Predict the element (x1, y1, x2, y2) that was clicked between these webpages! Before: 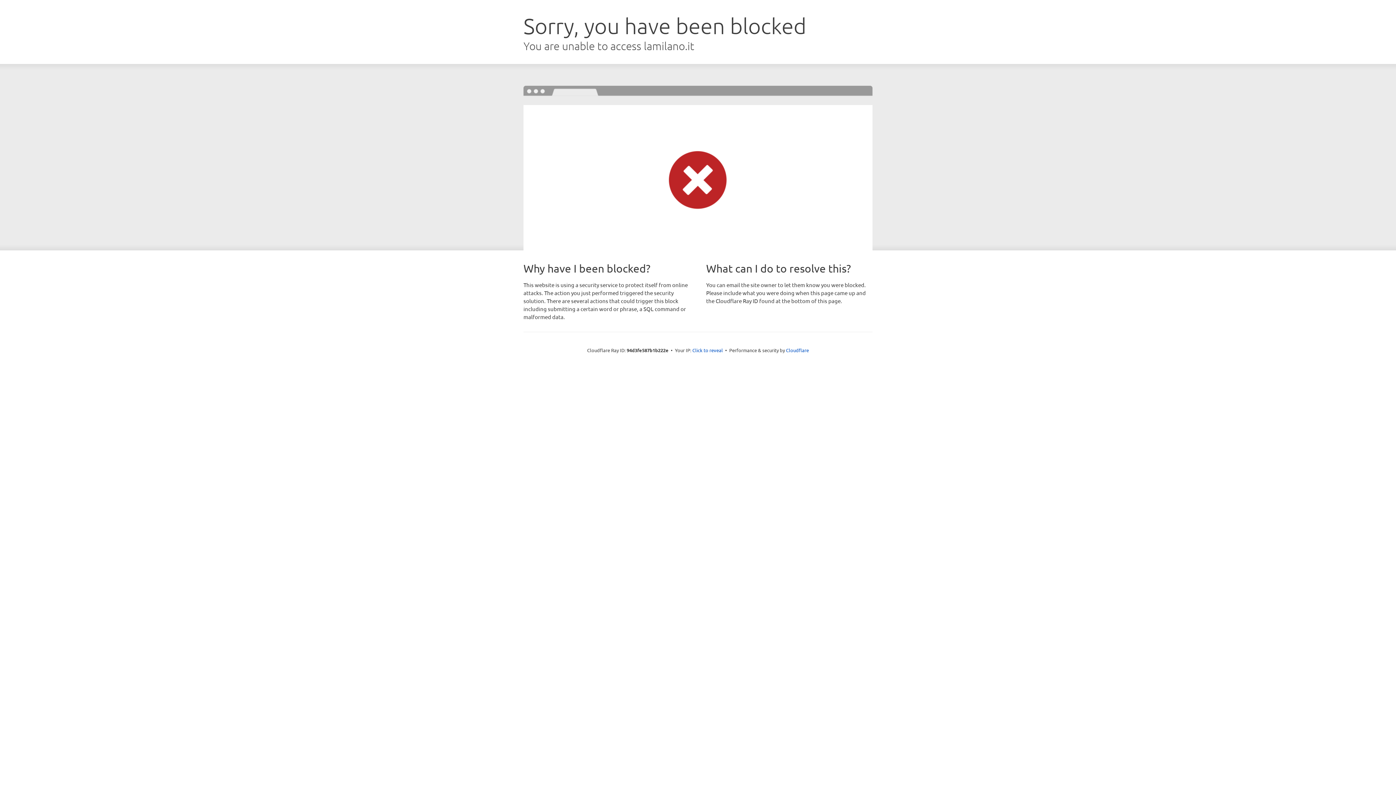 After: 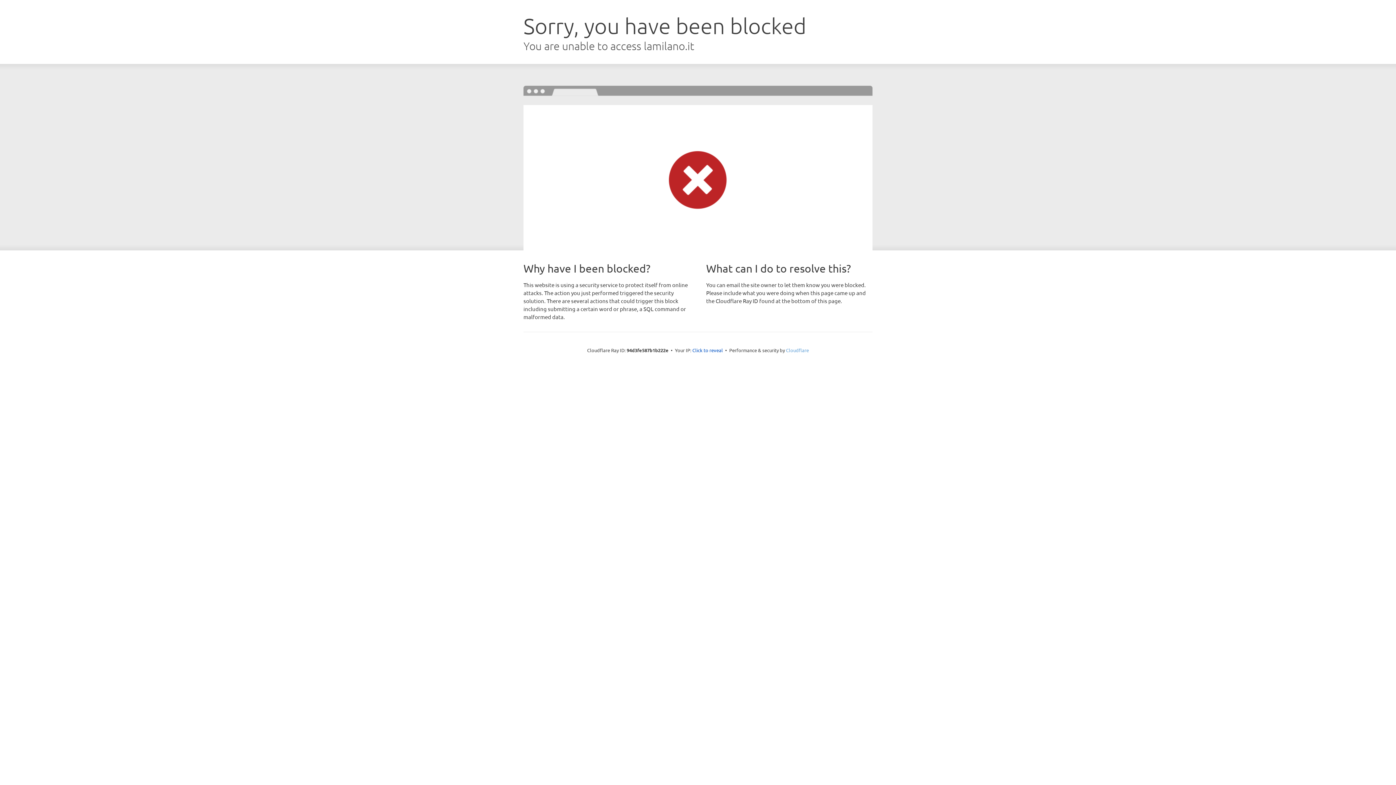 Action: bbox: (786, 347, 809, 353) label: Cloudflare